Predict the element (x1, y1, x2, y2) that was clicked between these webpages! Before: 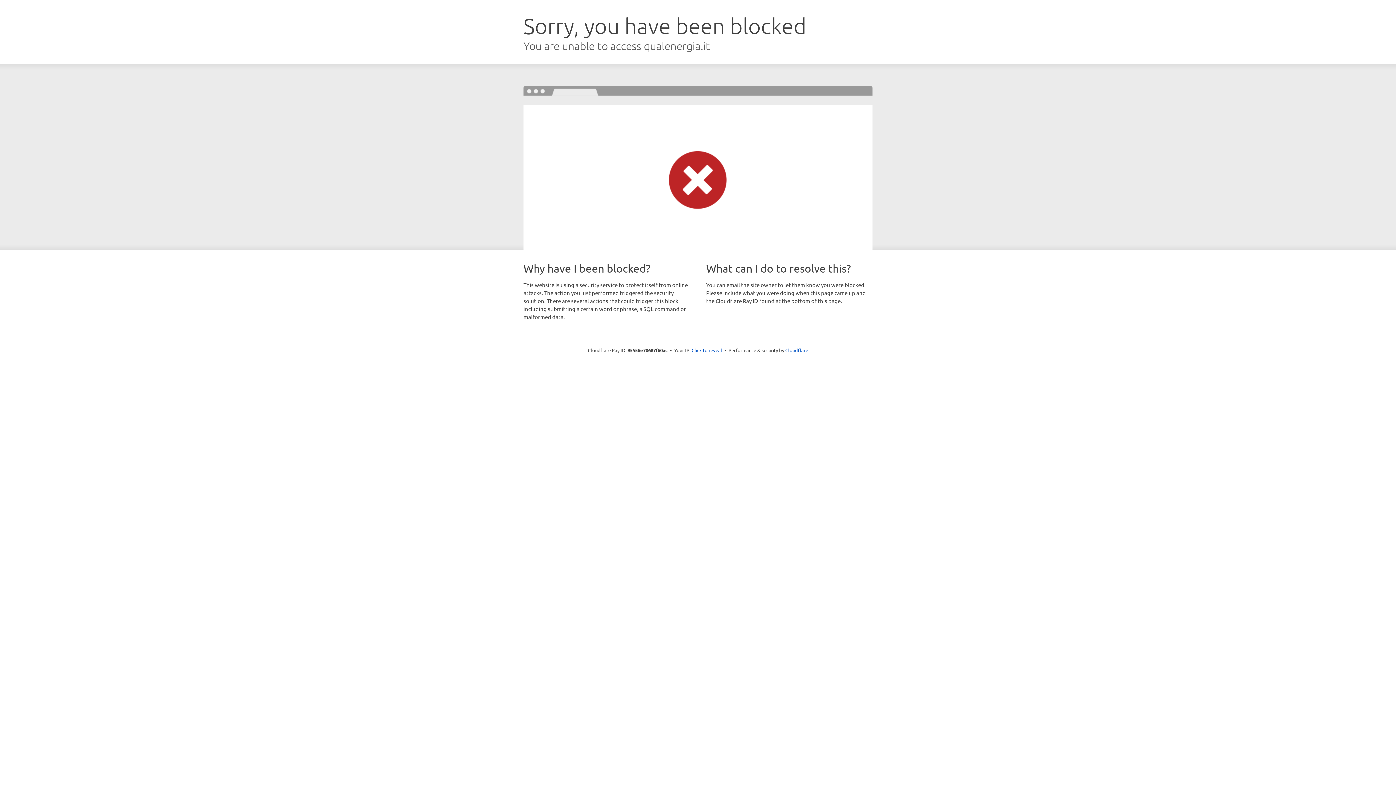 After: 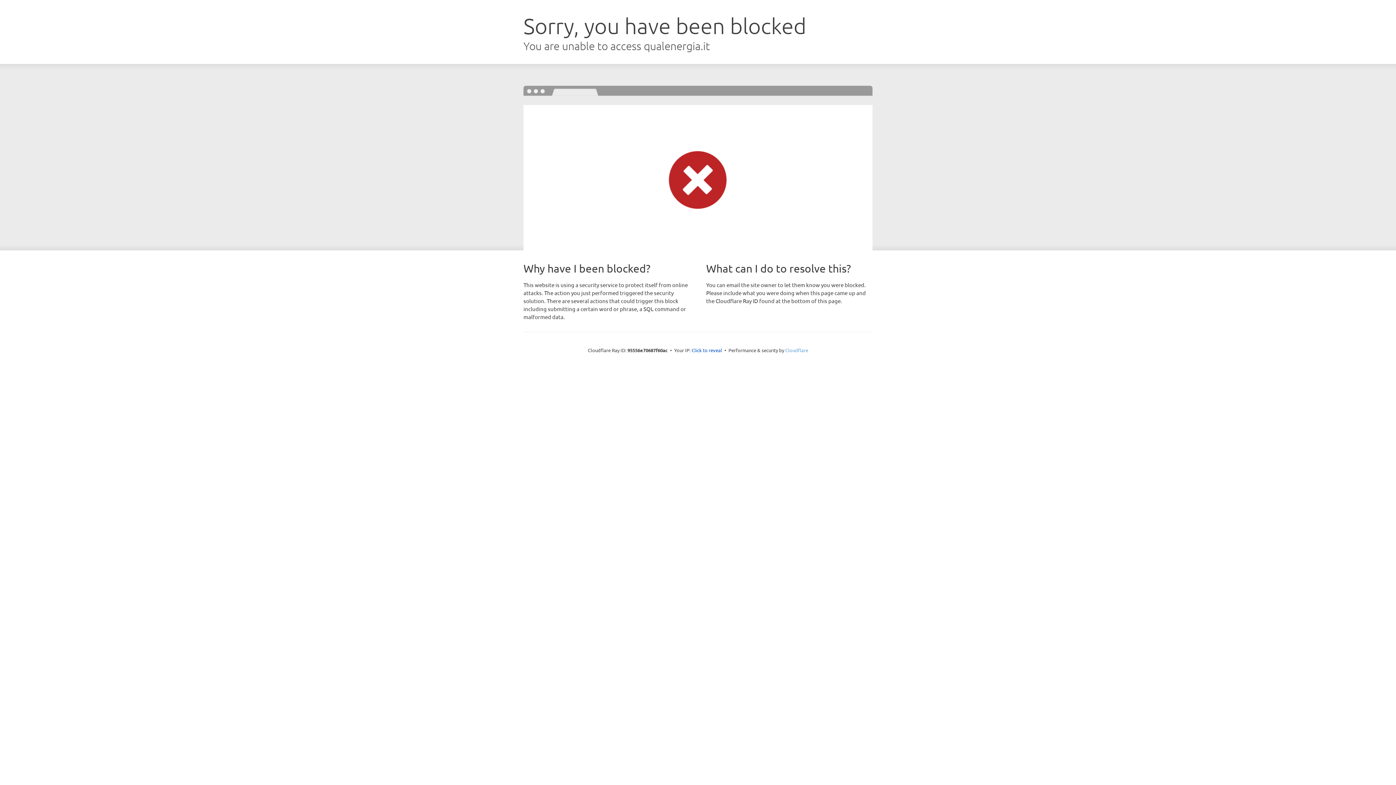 Action: bbox: (785, 347, 808, 353) label: Cloudflare